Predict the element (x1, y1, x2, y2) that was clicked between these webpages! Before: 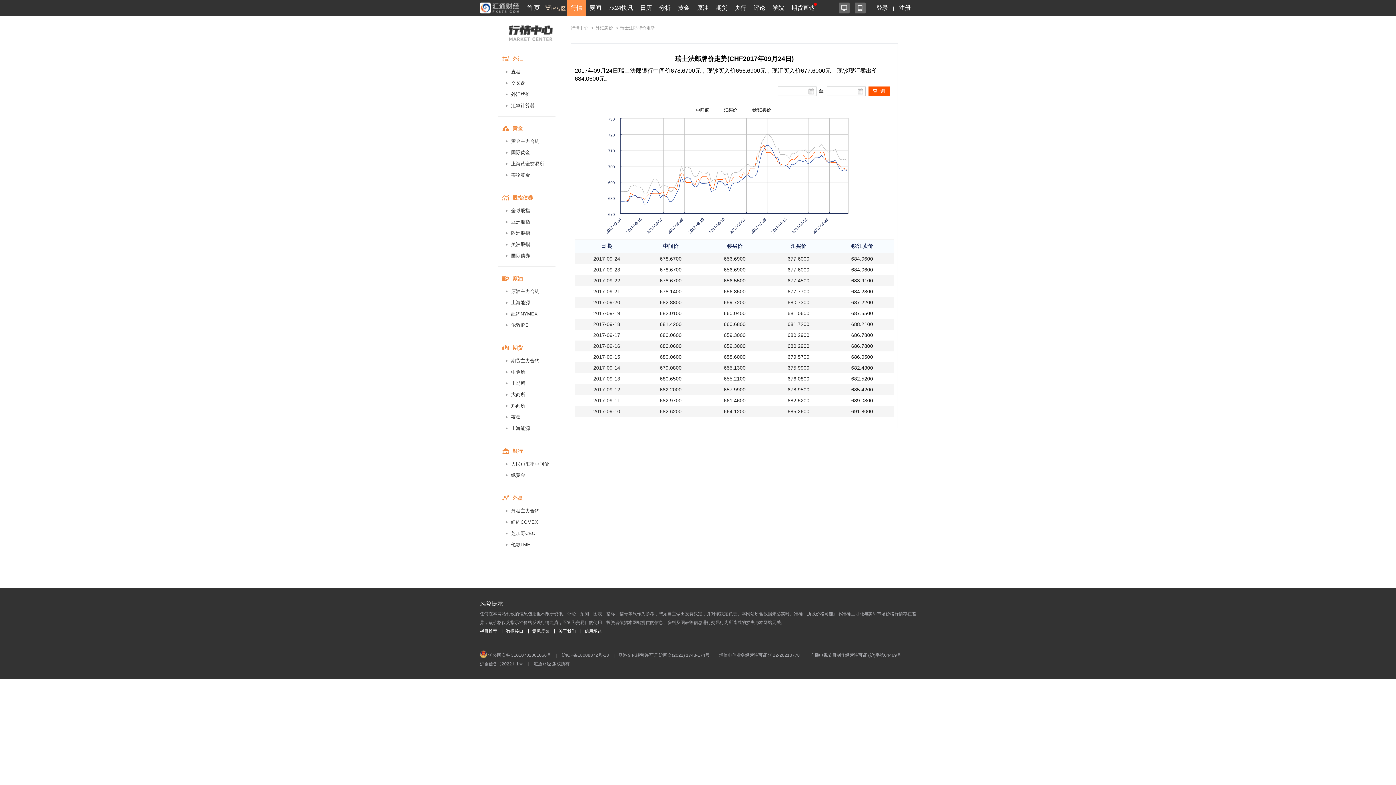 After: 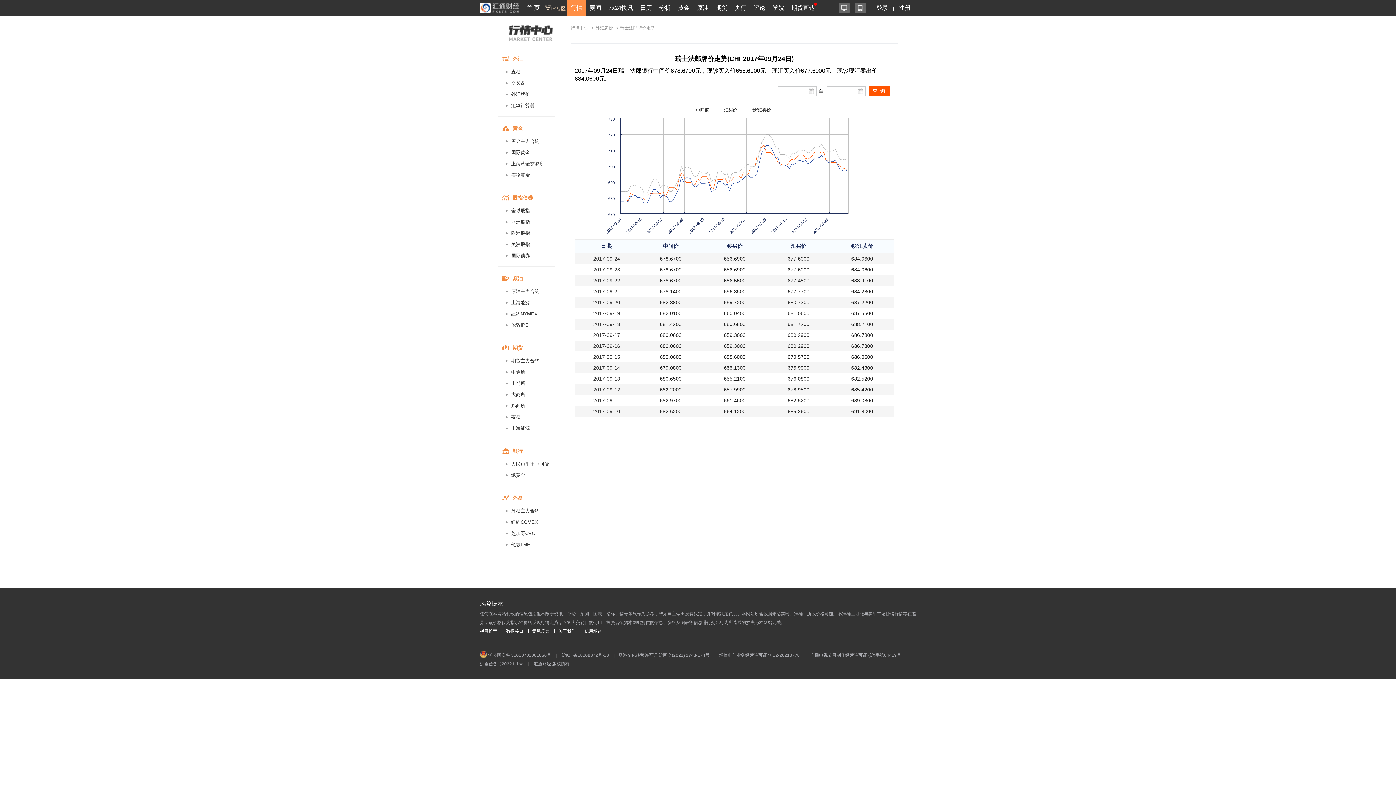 Action: label: 栏目推荐 bbox: (480, 629, 497, 634)